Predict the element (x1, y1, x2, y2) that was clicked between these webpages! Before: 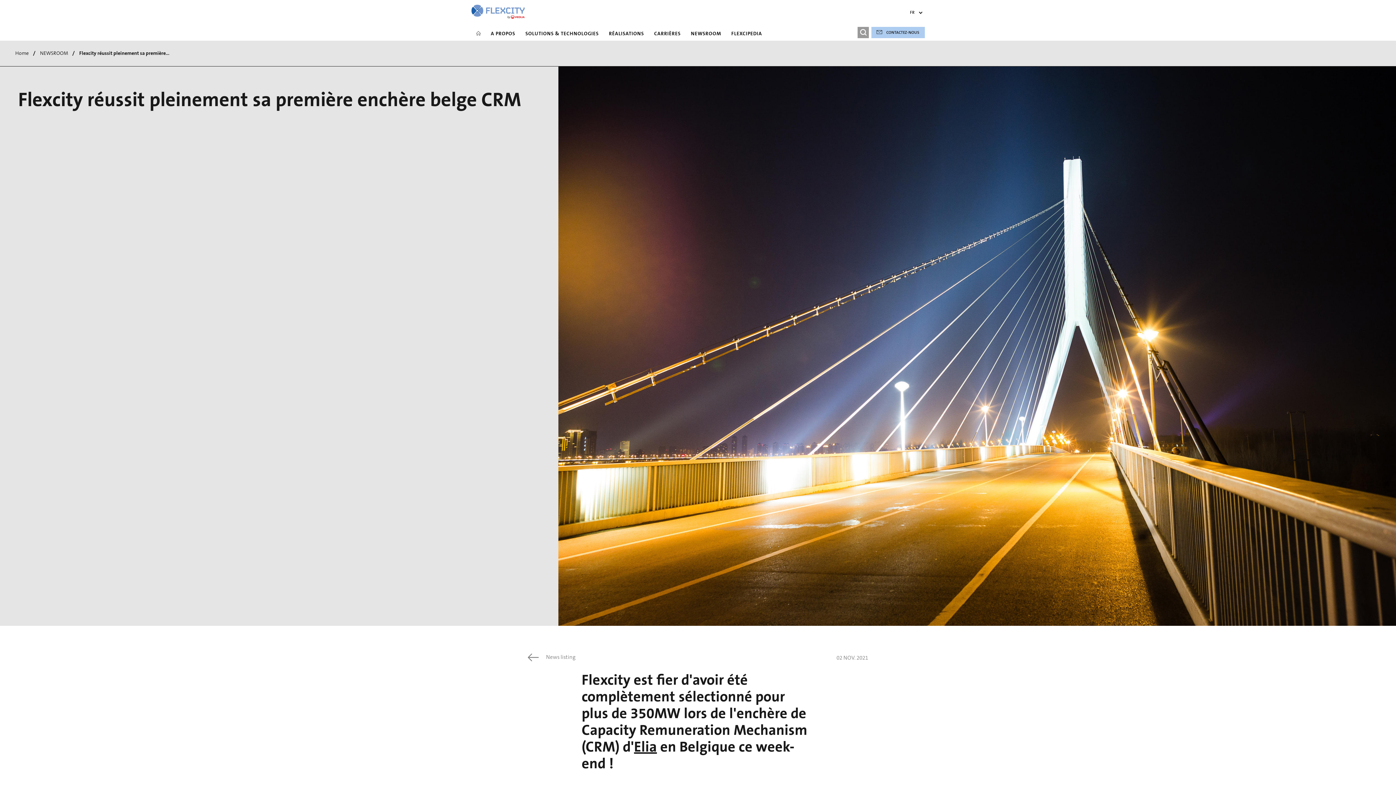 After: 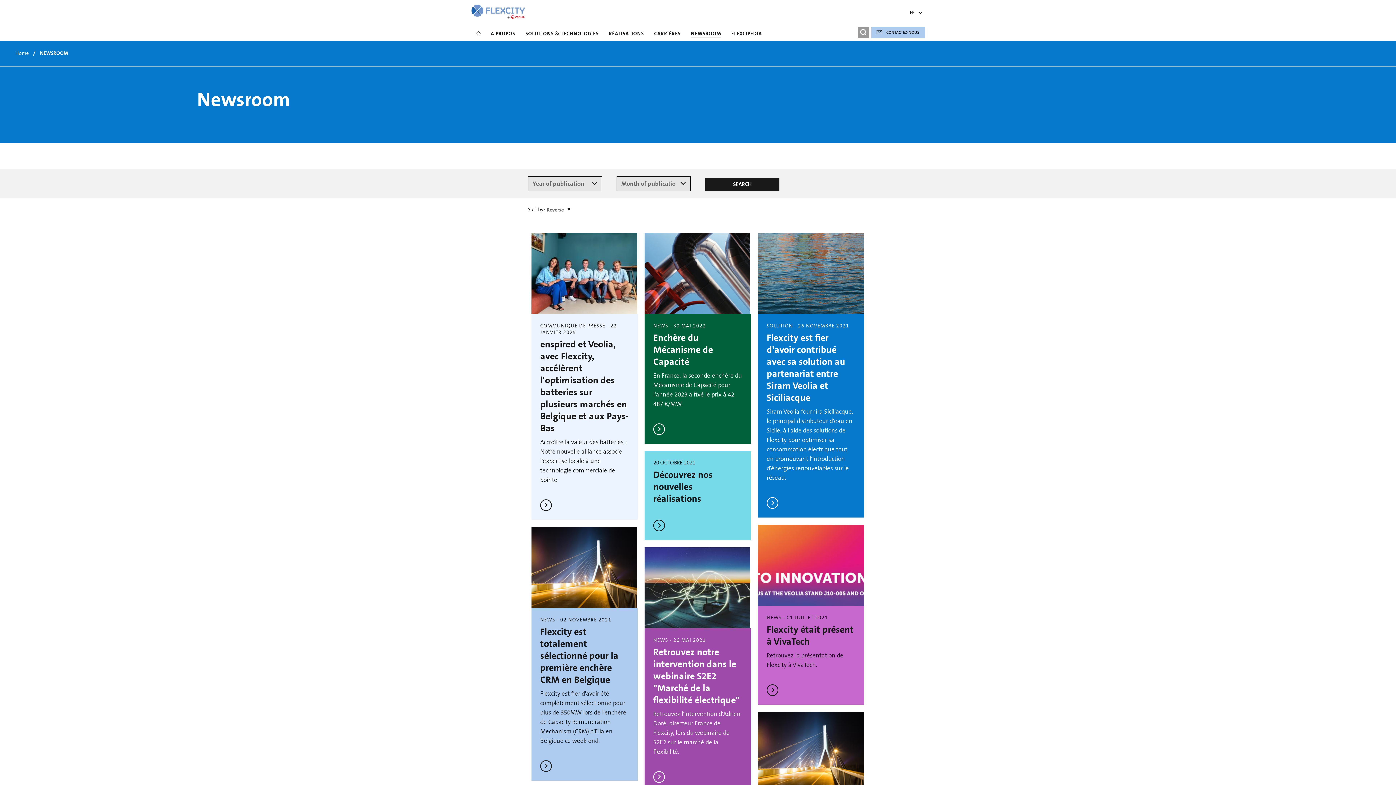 Action: label: News listing bbox: (528, 652, 575, 663)